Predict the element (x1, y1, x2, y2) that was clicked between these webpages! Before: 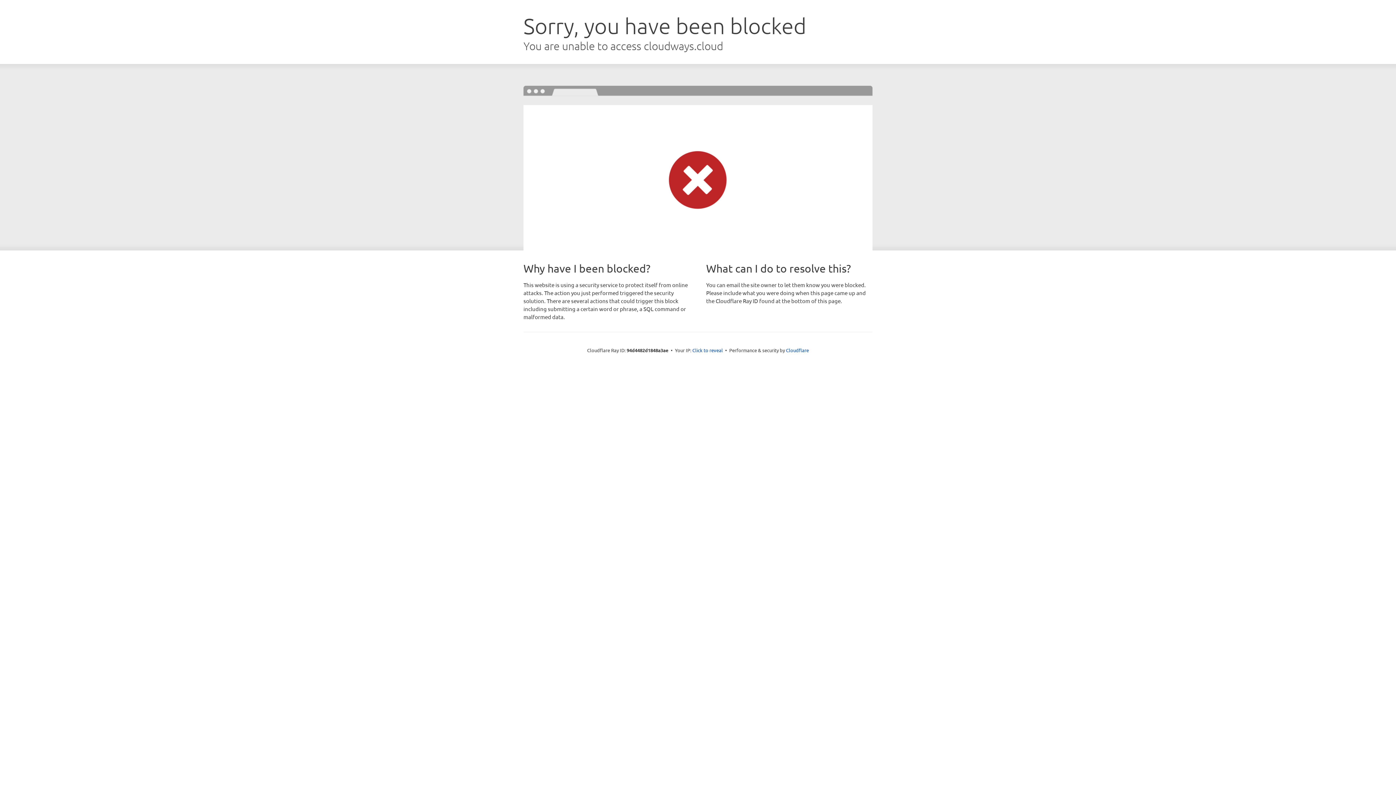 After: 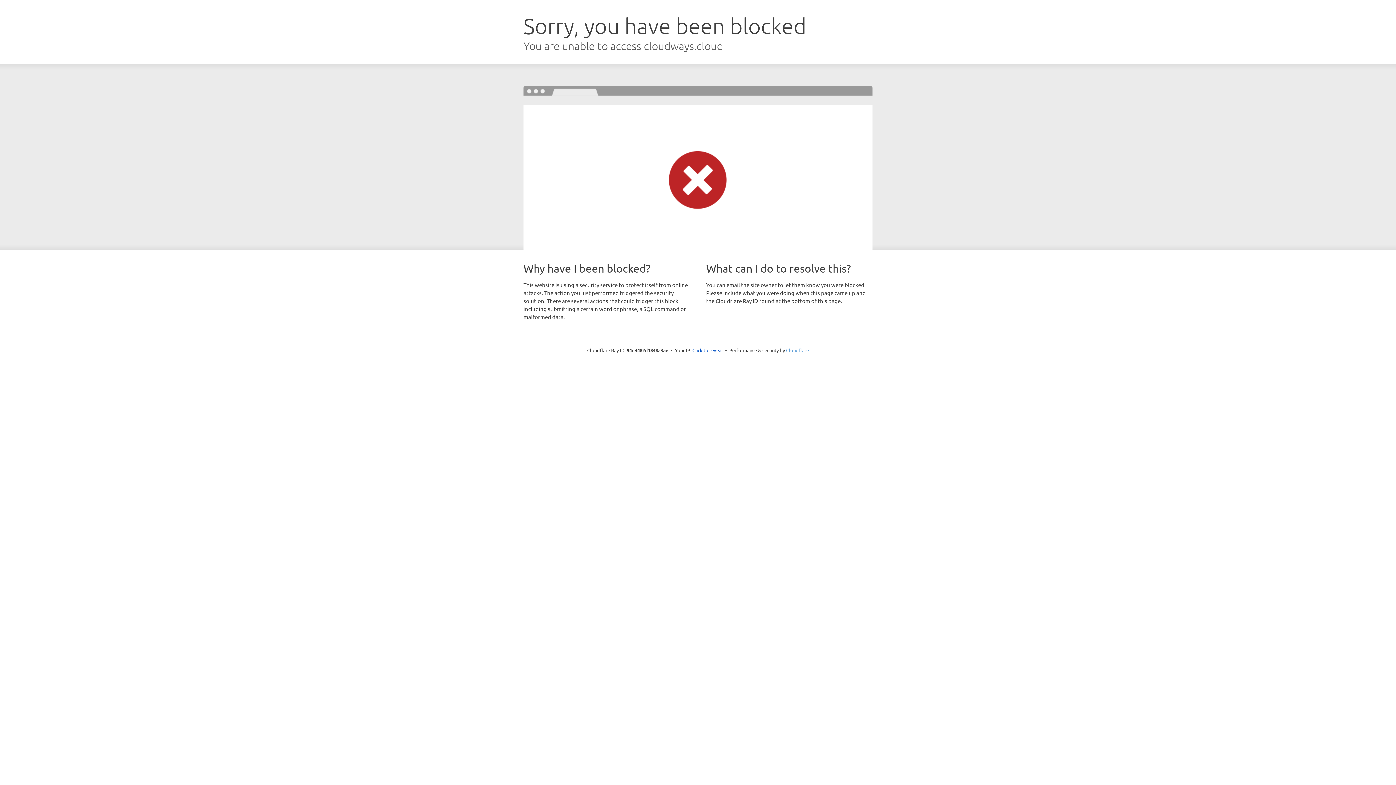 Action: label: Cloudflare bbox: (786, 347, 809, 353)